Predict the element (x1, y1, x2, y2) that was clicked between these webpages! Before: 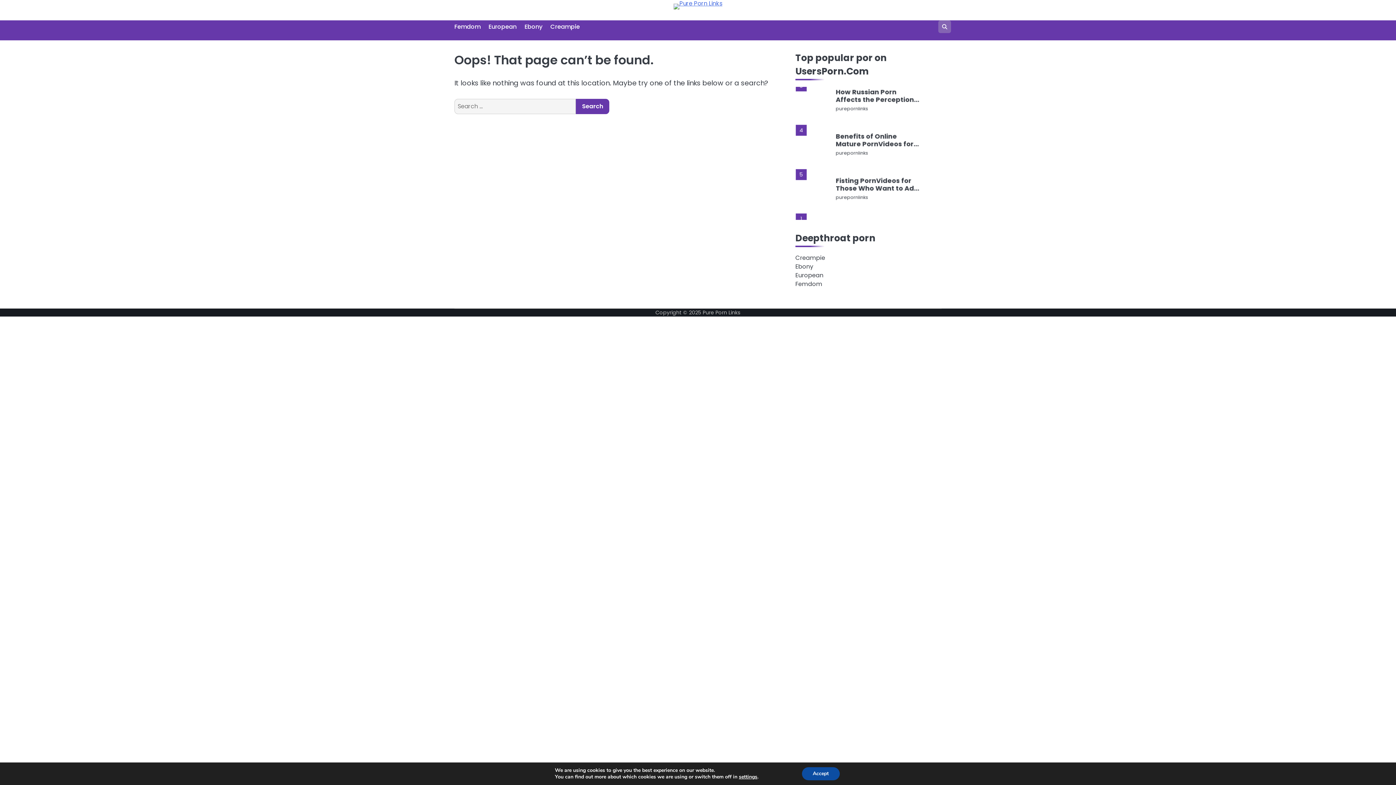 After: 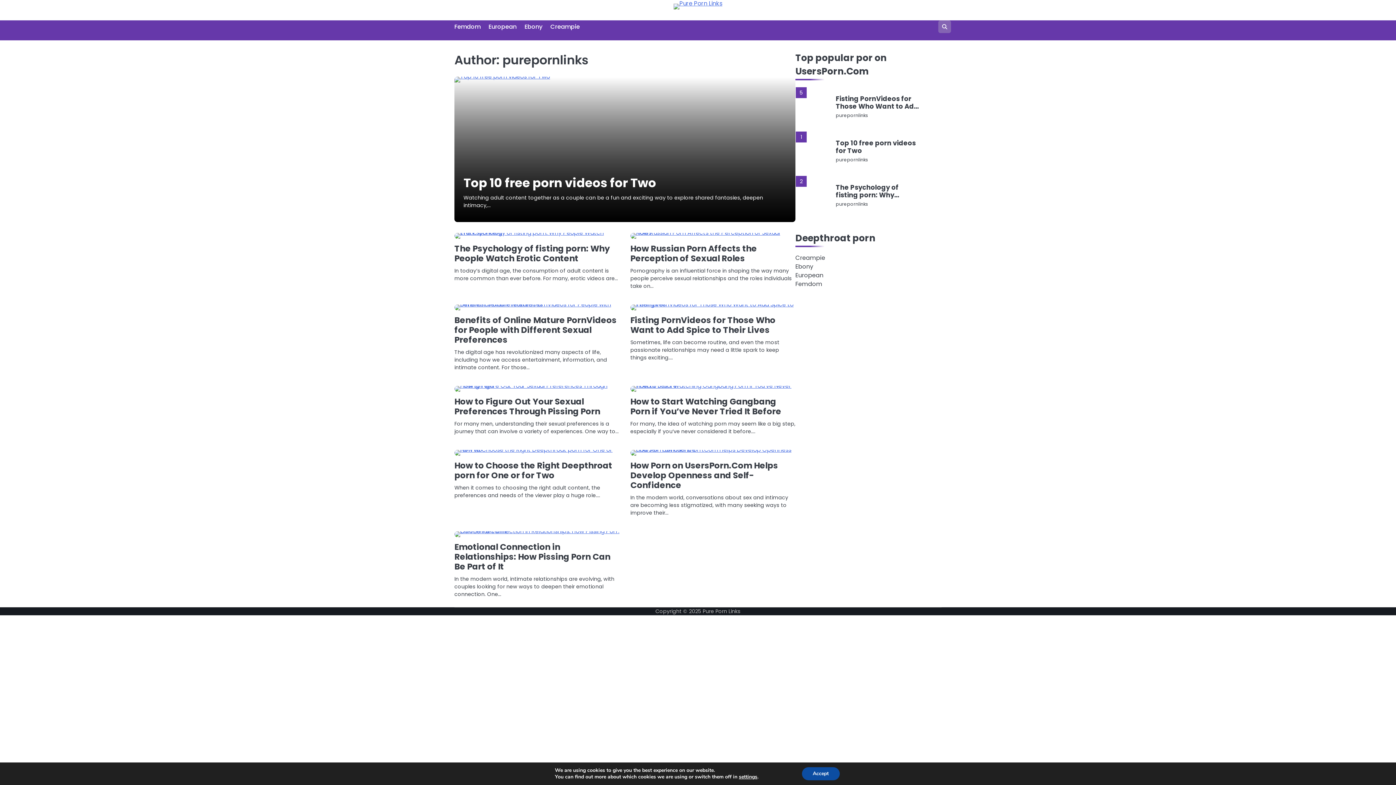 Action: bbox: (836, 201, 868, 207) label: purepornlinks